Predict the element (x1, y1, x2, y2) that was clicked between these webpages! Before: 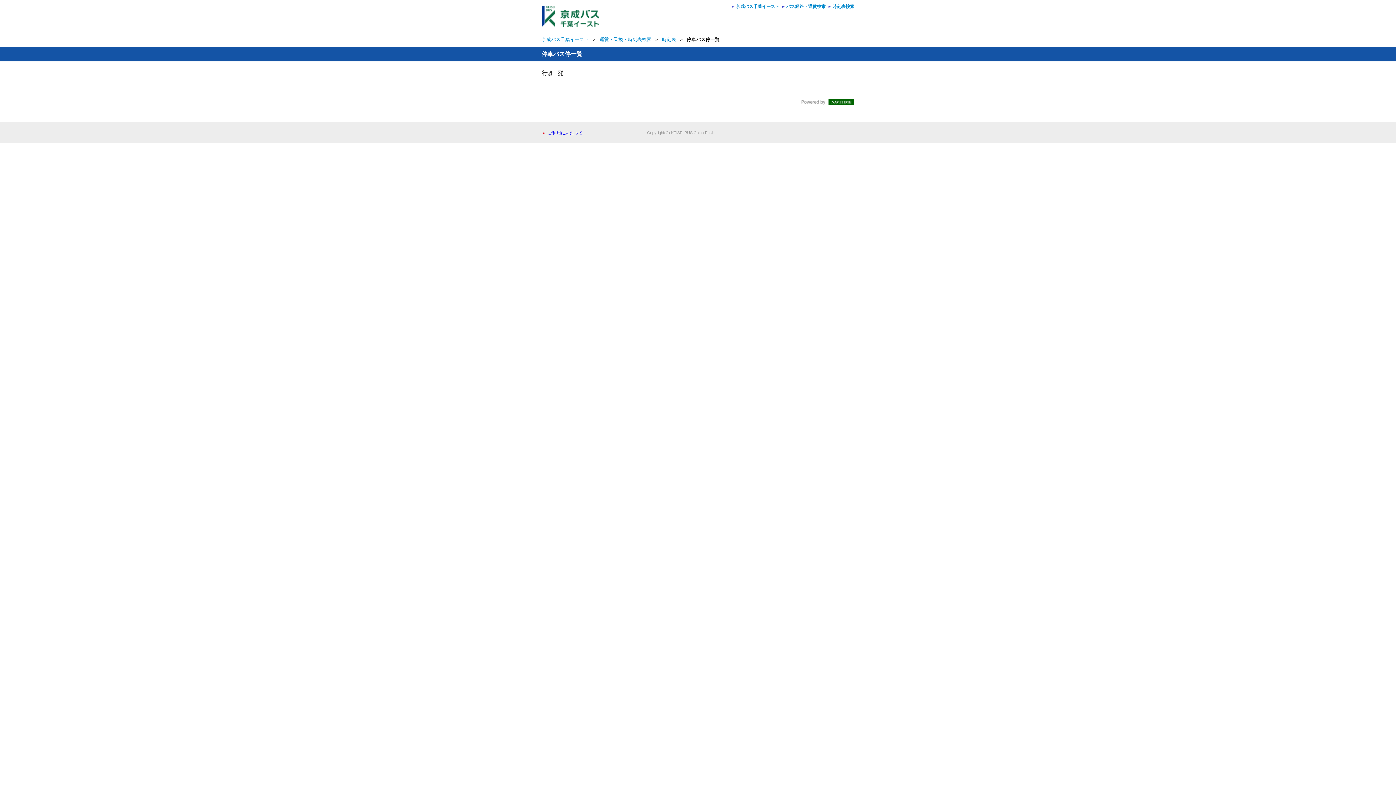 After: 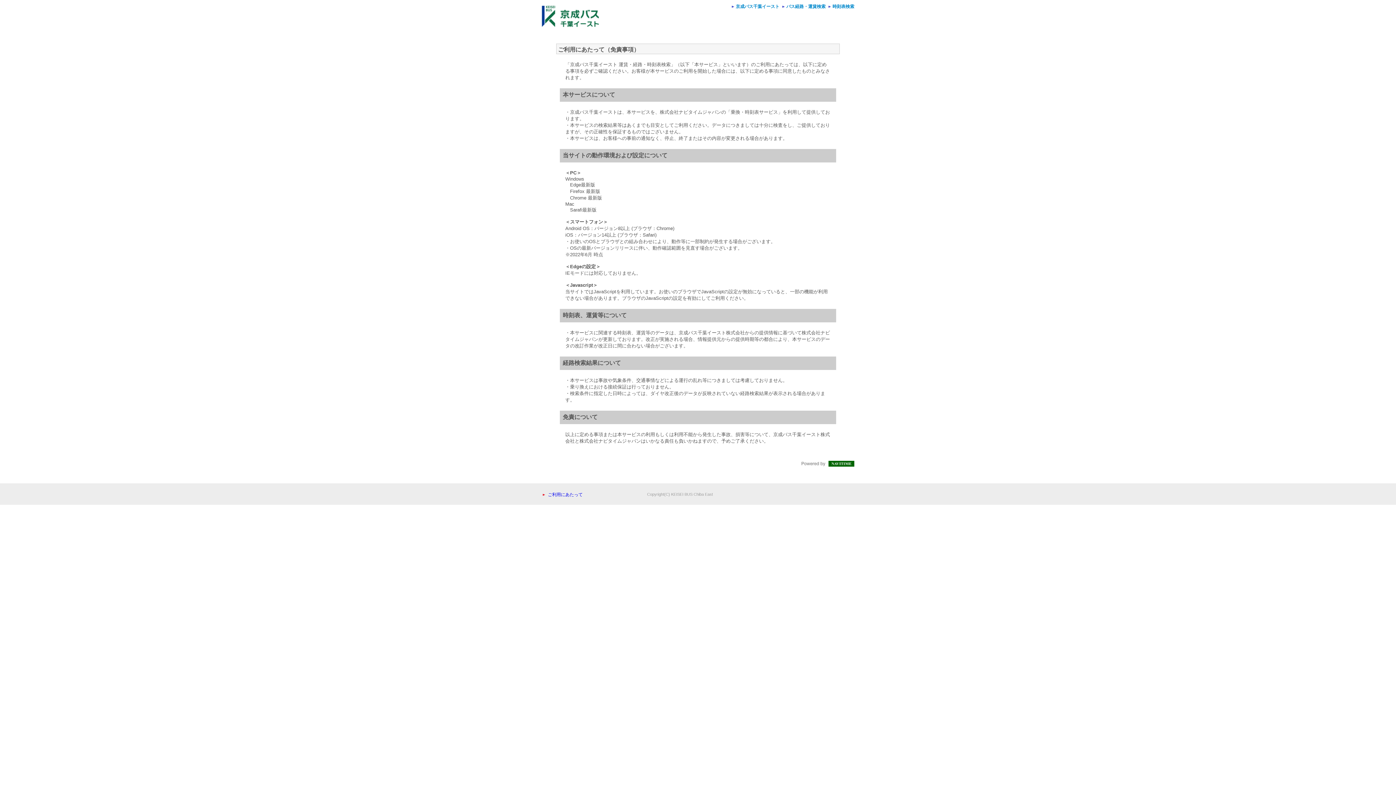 Action: label: ご利用にあたって bbox: (548, 130, 582, 135)